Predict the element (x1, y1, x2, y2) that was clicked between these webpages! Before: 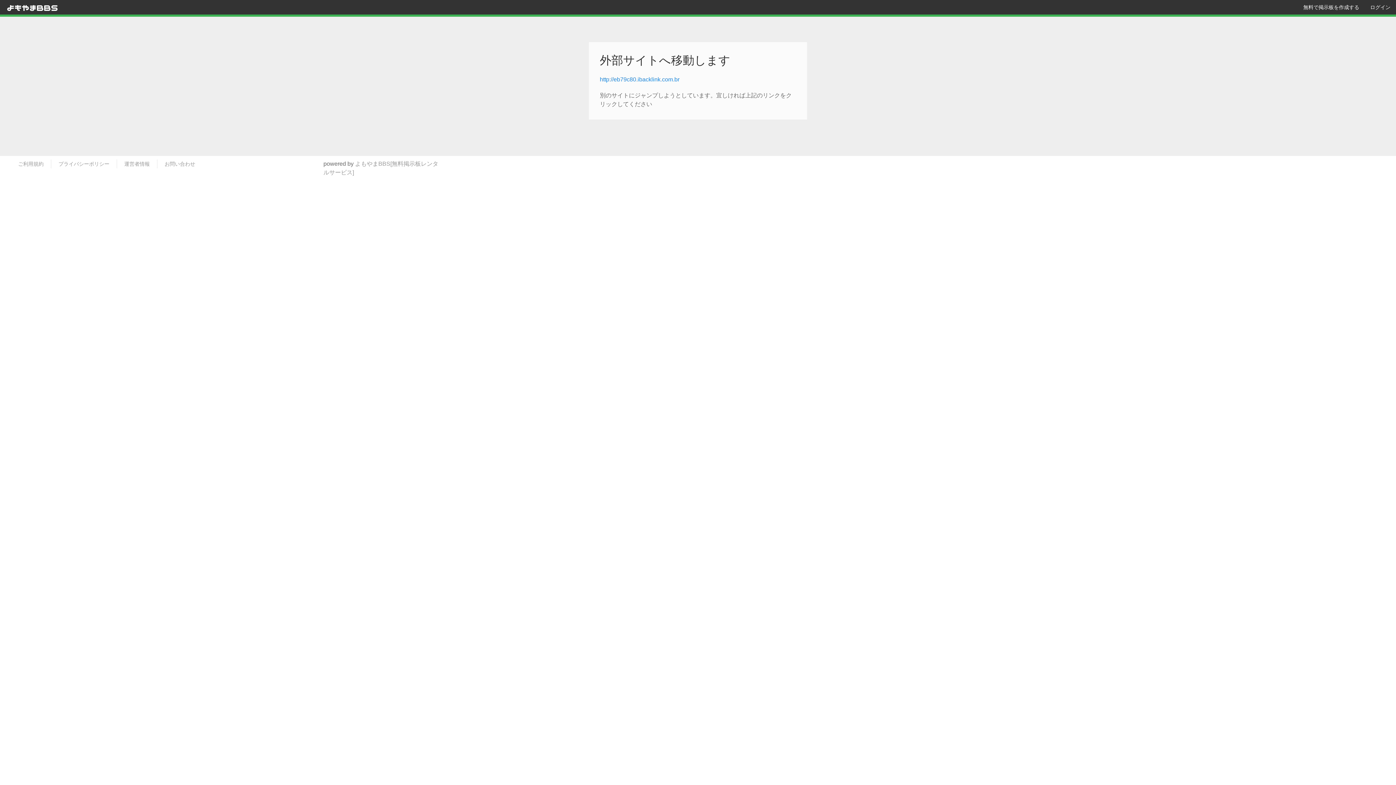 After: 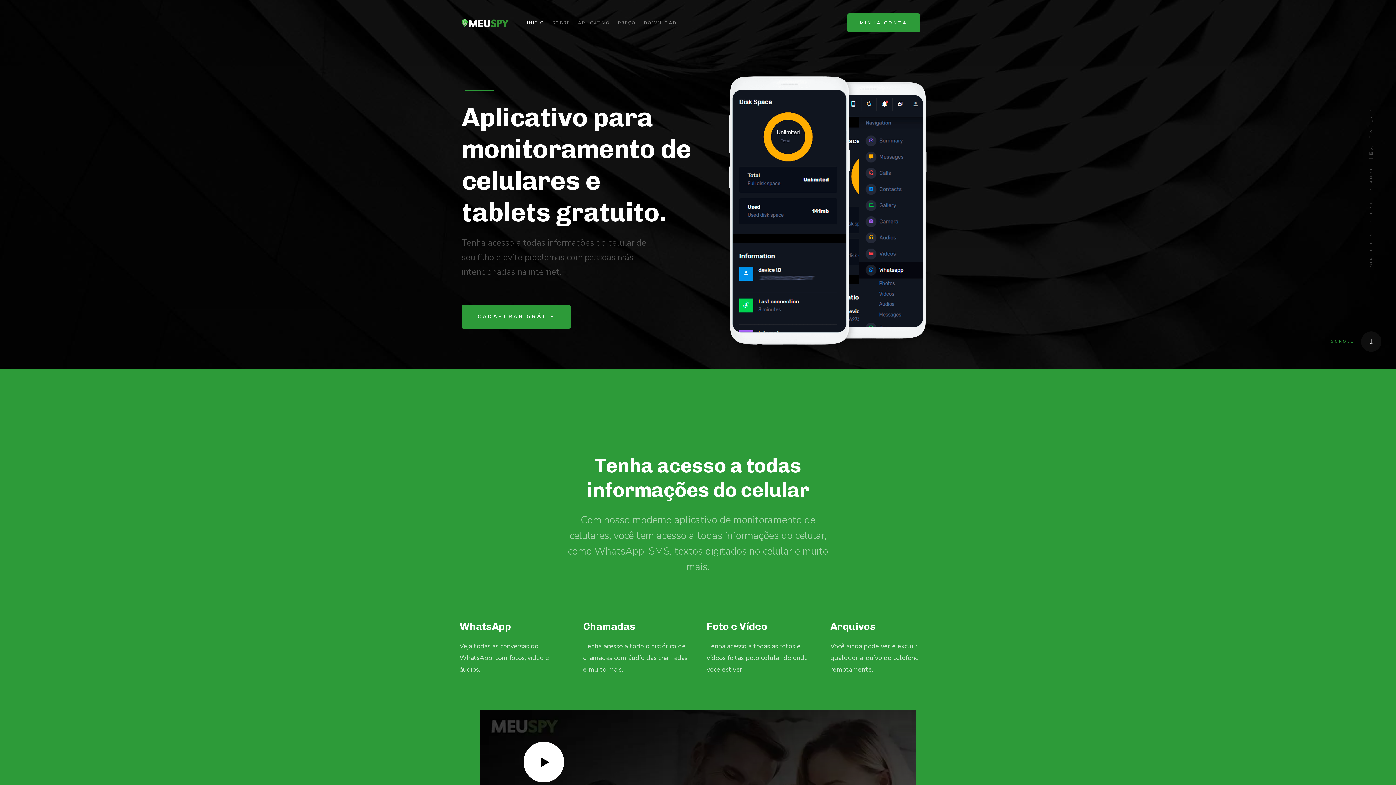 Action: bbox: (600, 76, 679, 82) label: http://eb79c80.ibacklink.com.br